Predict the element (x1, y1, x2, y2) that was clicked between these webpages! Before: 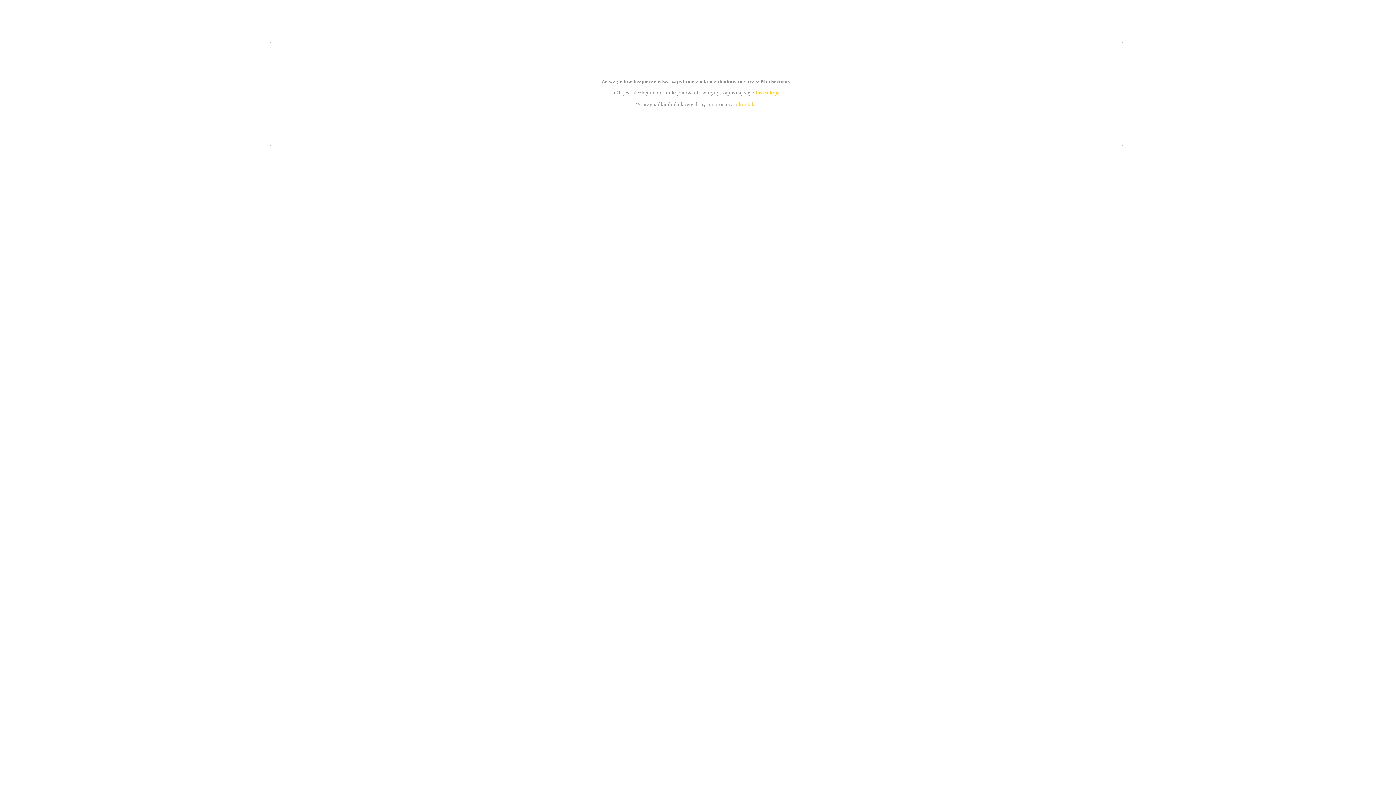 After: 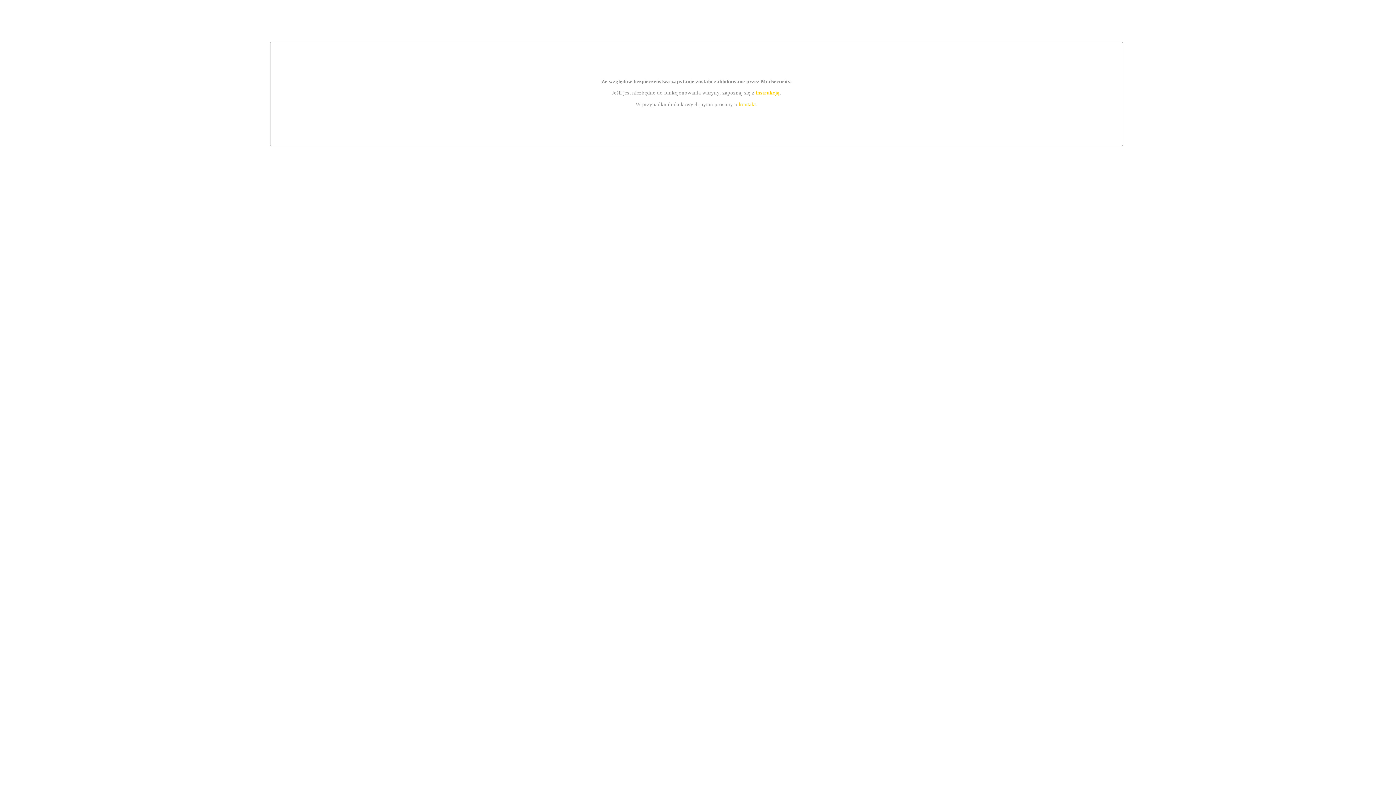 Action: bbox: (755, 89, 779, 95) label: instrukcją